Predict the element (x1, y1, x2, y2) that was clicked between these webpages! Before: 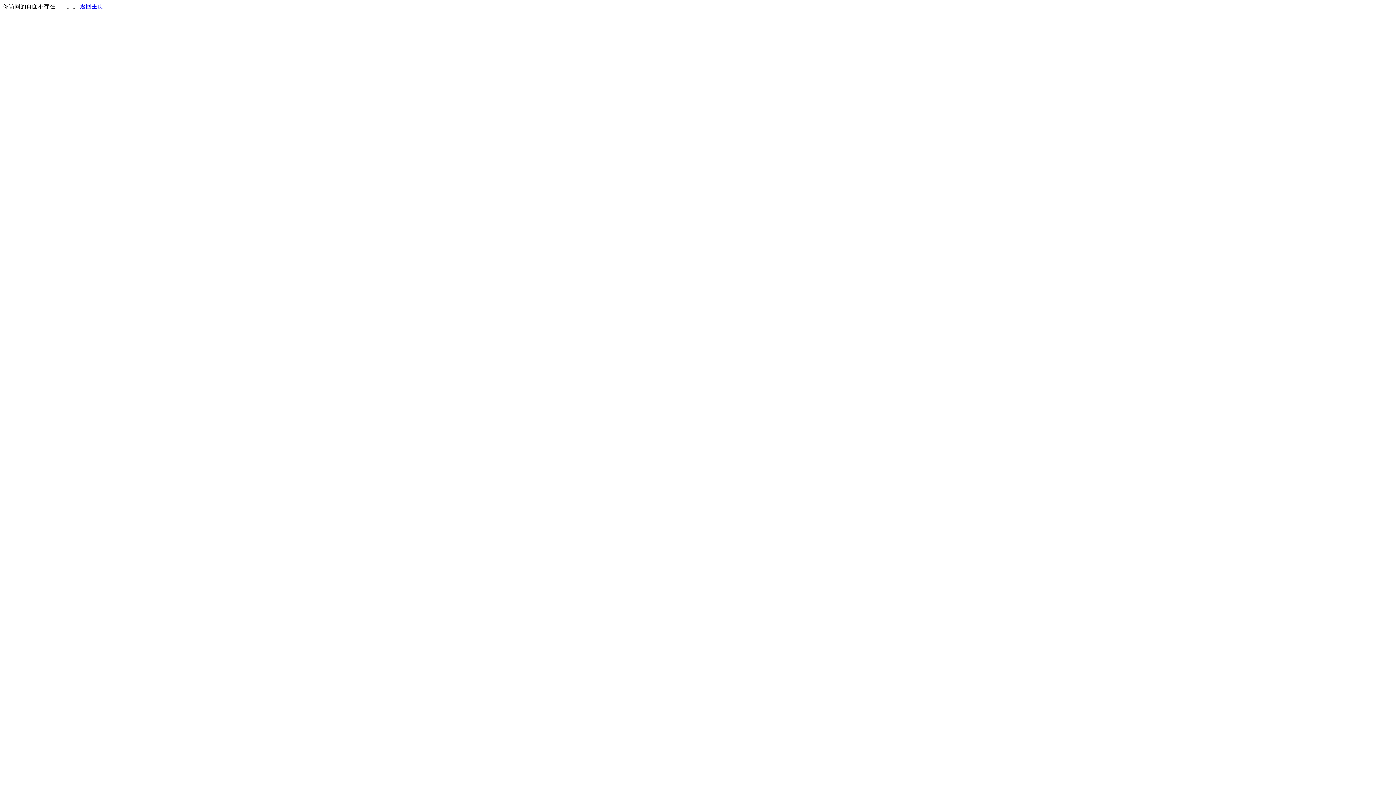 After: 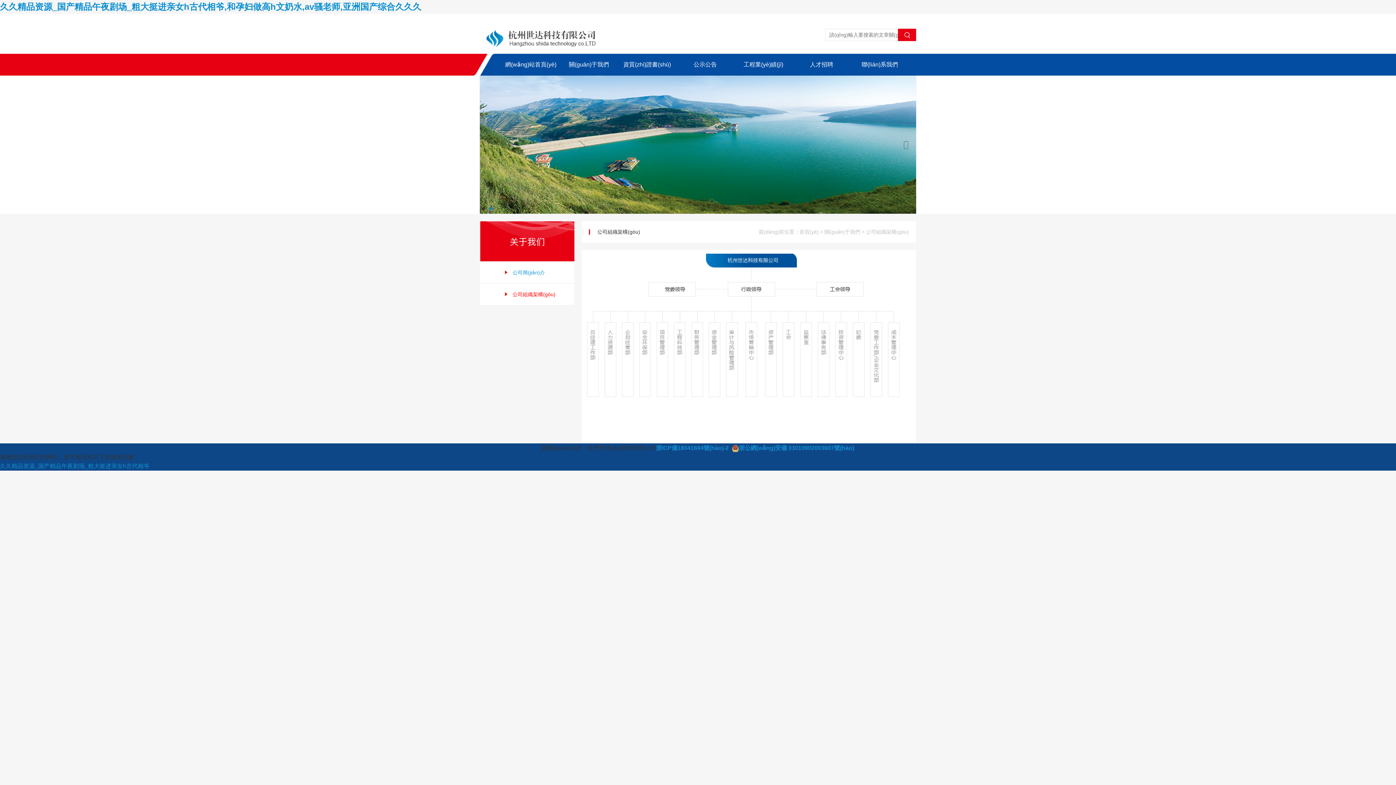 Action: label: 返回主页 bbox: (80, 3, 103, 9)